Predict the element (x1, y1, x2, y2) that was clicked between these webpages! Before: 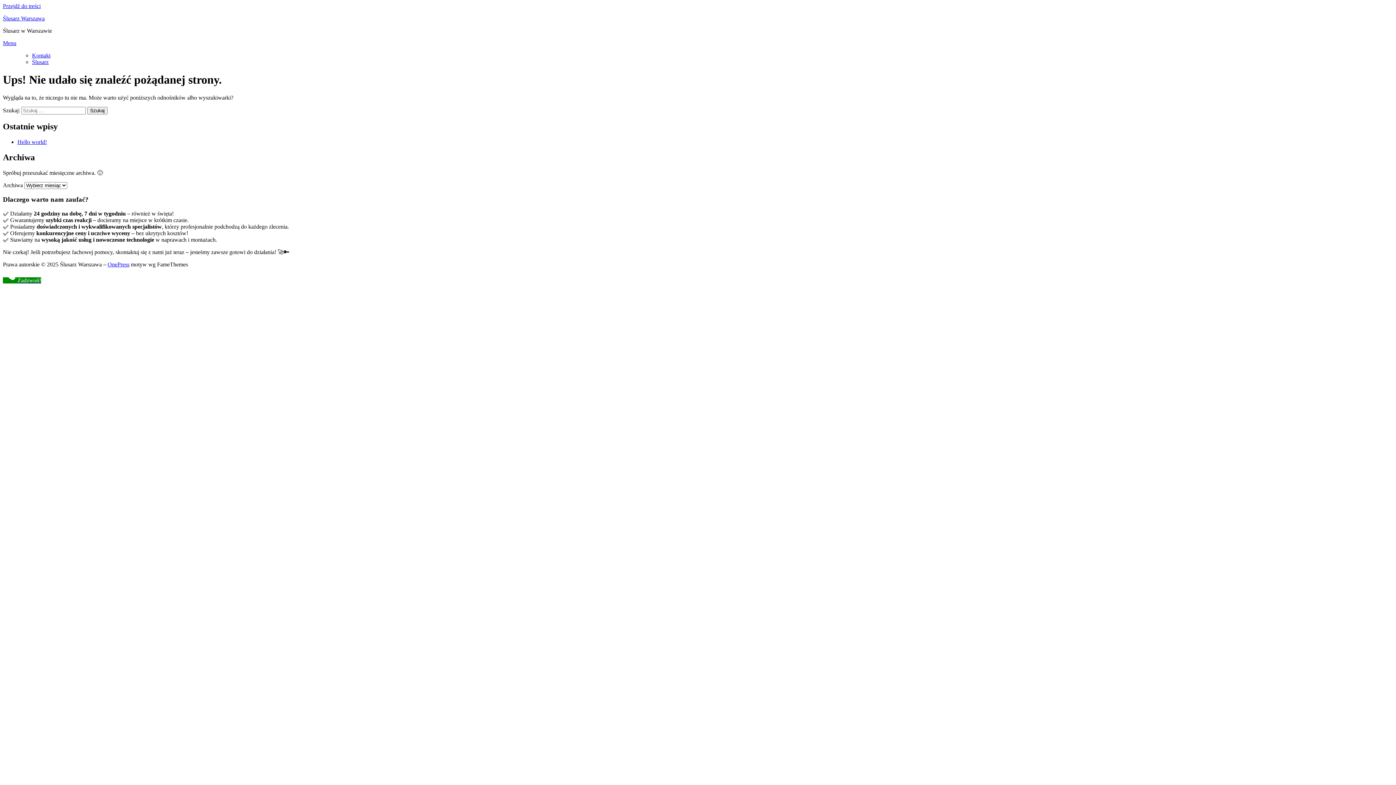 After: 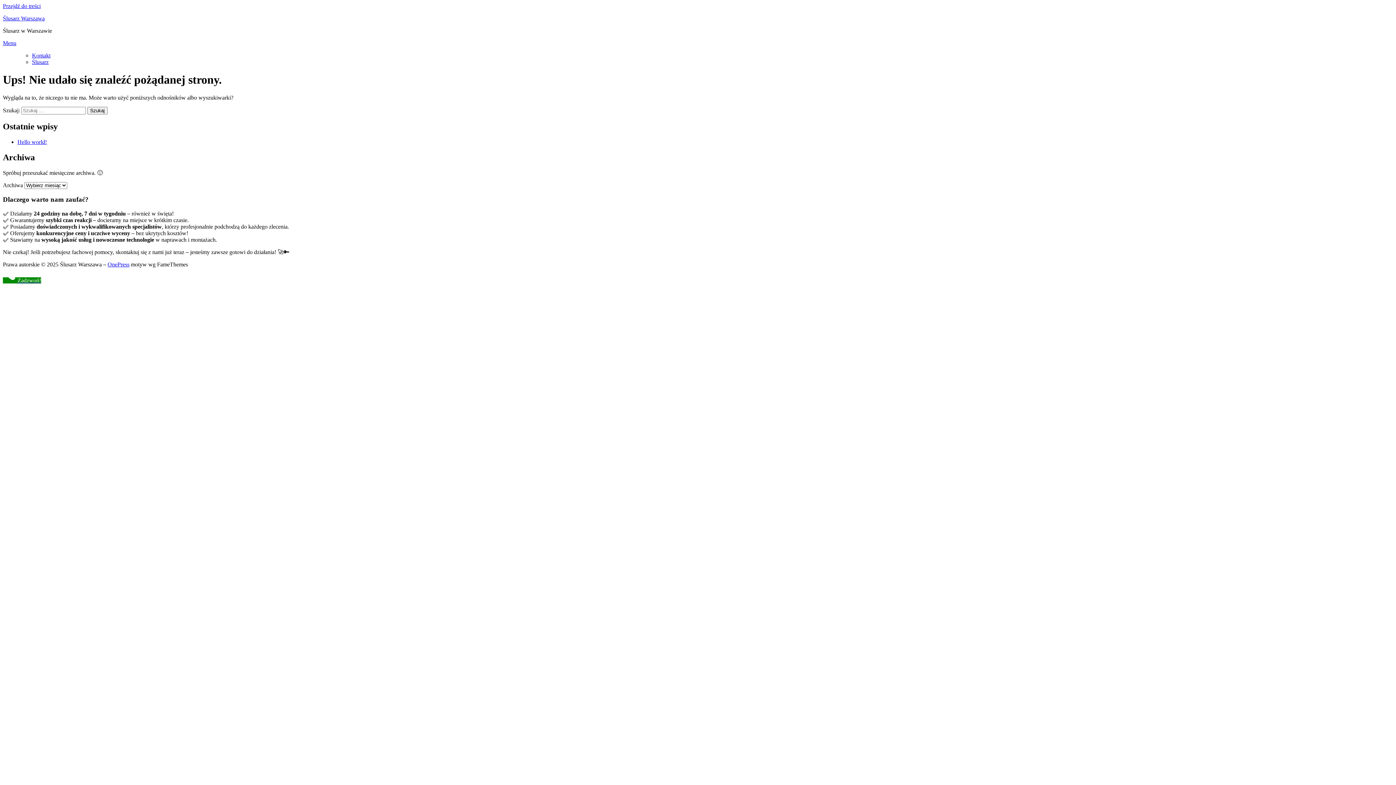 Action: bbox: (2, 40, 16, 46) label: Menu